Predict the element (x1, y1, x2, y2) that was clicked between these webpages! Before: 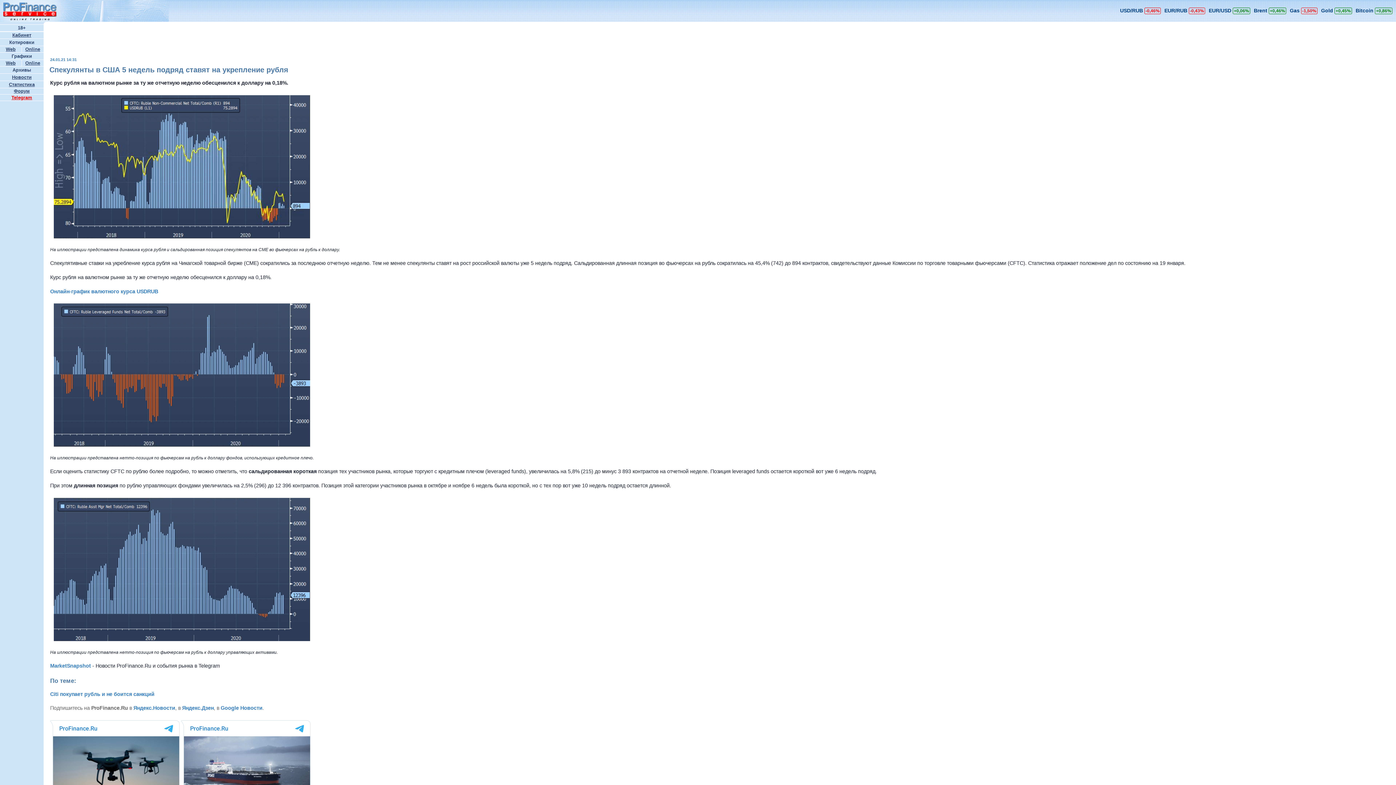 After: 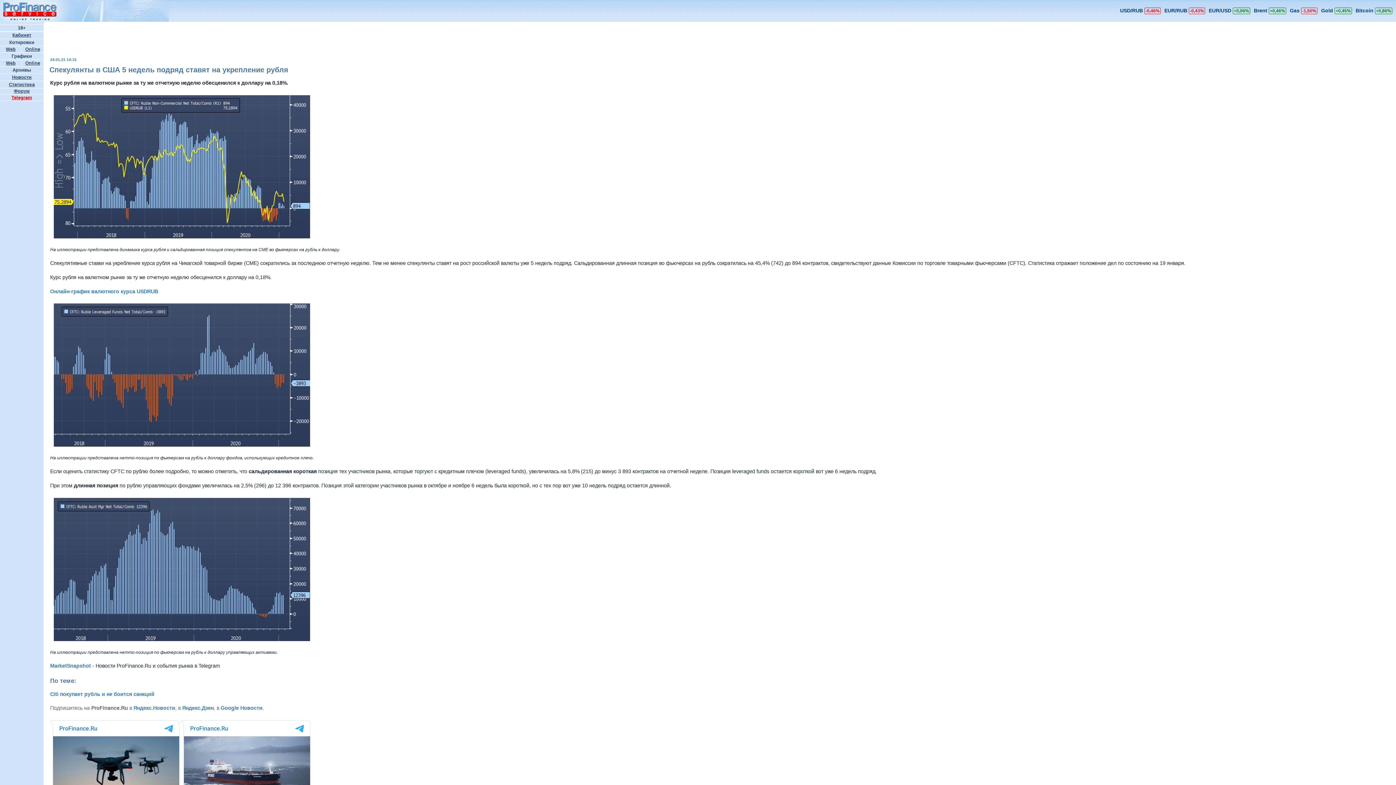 Action: bbox: (1321, 7, 1352, 13) label: Gold +0,45%